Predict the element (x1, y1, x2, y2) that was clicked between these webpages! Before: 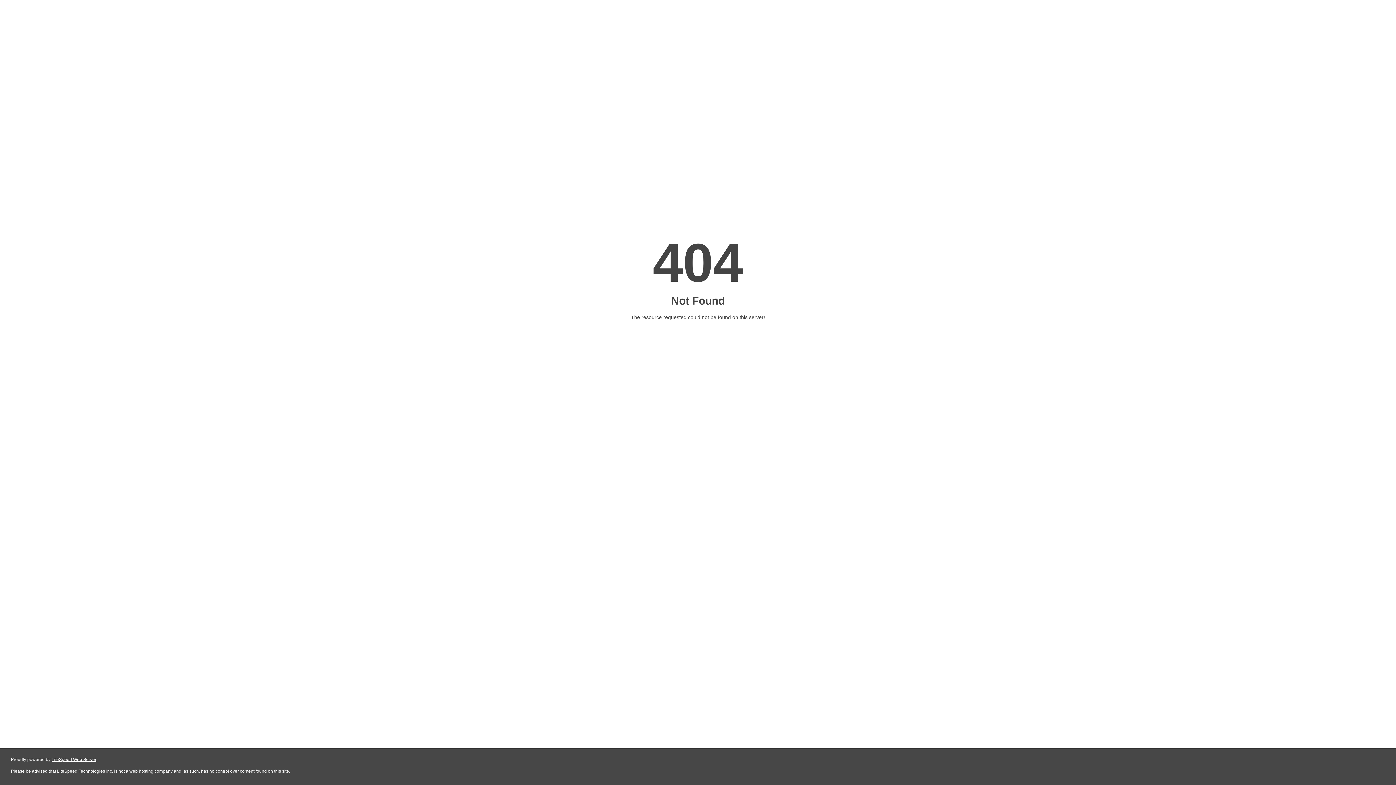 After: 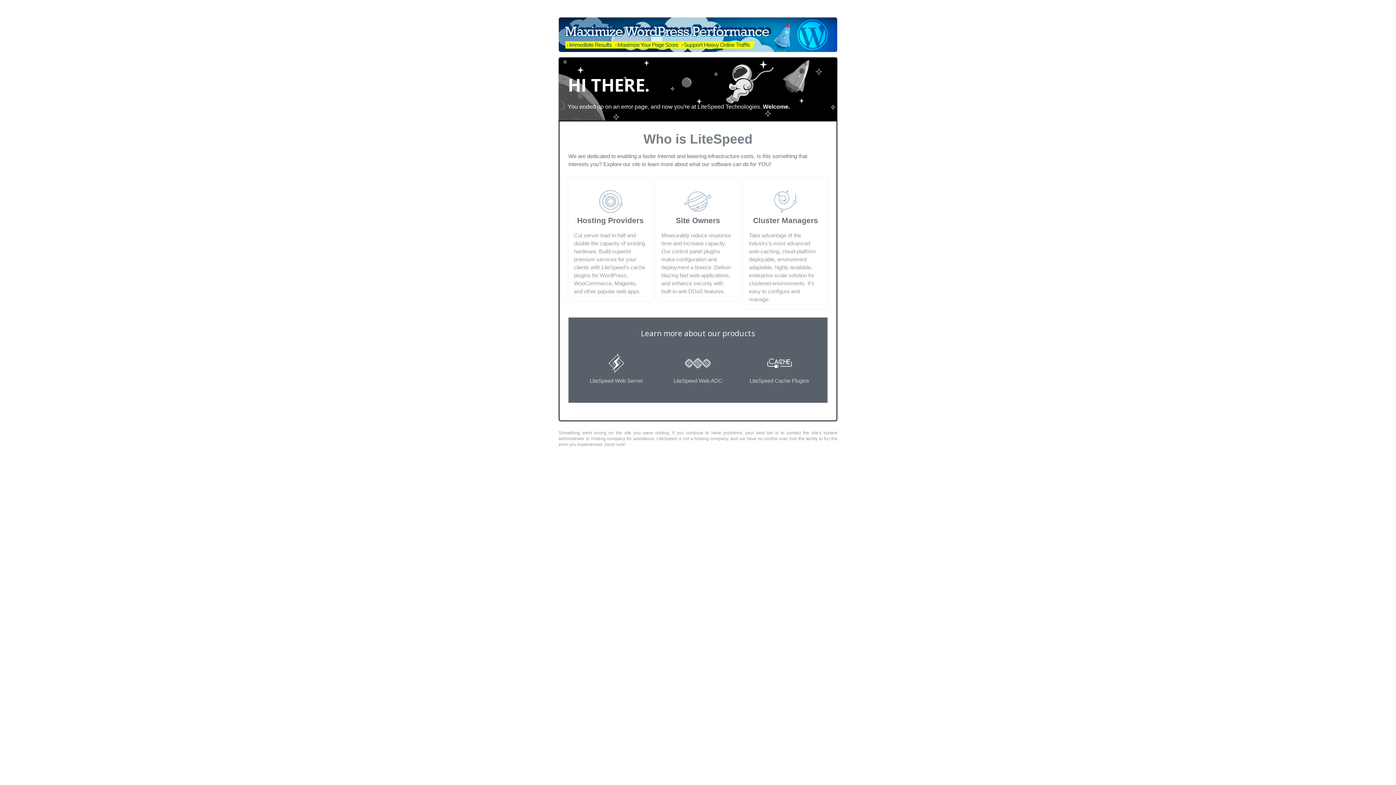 Action: label: LiteSpeed Web Server bbox: (51, 757, 96, 762)